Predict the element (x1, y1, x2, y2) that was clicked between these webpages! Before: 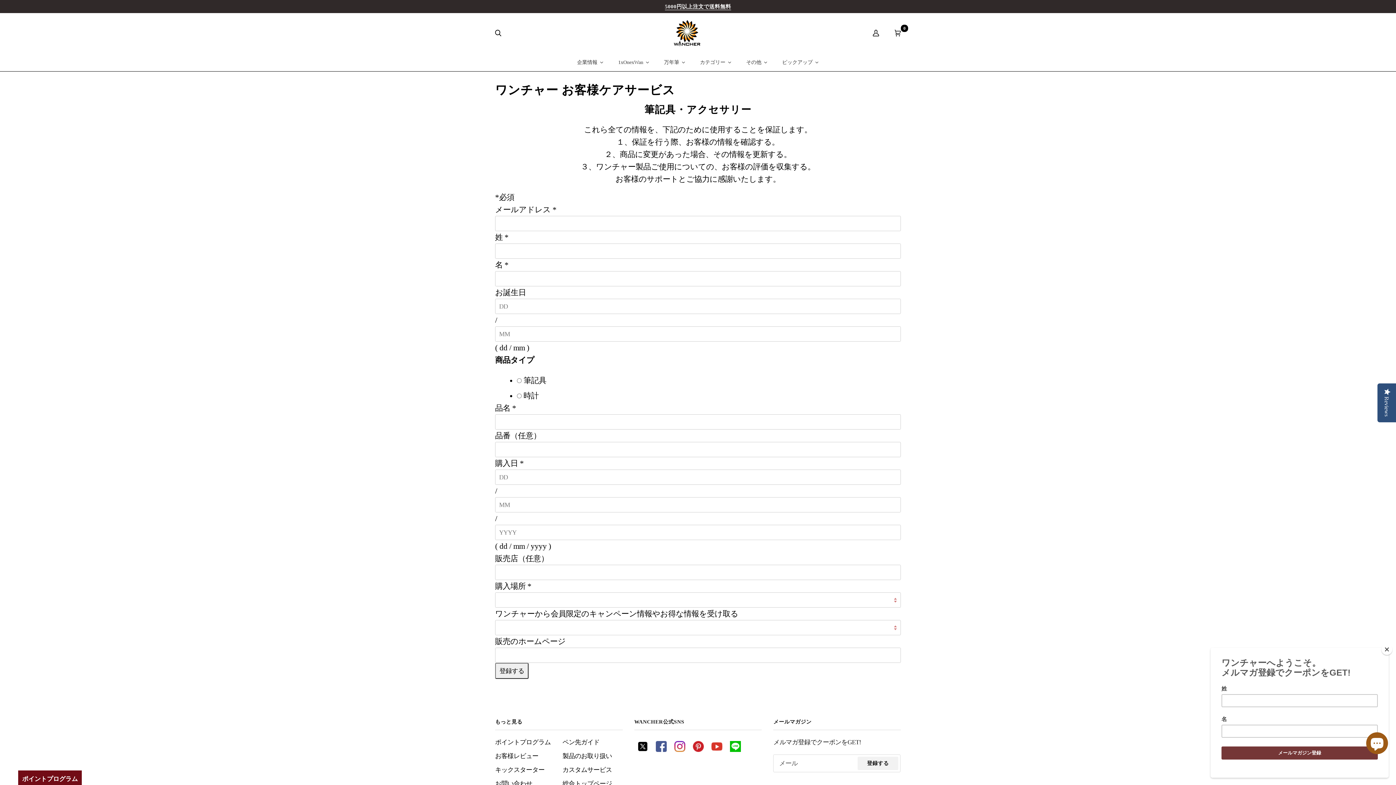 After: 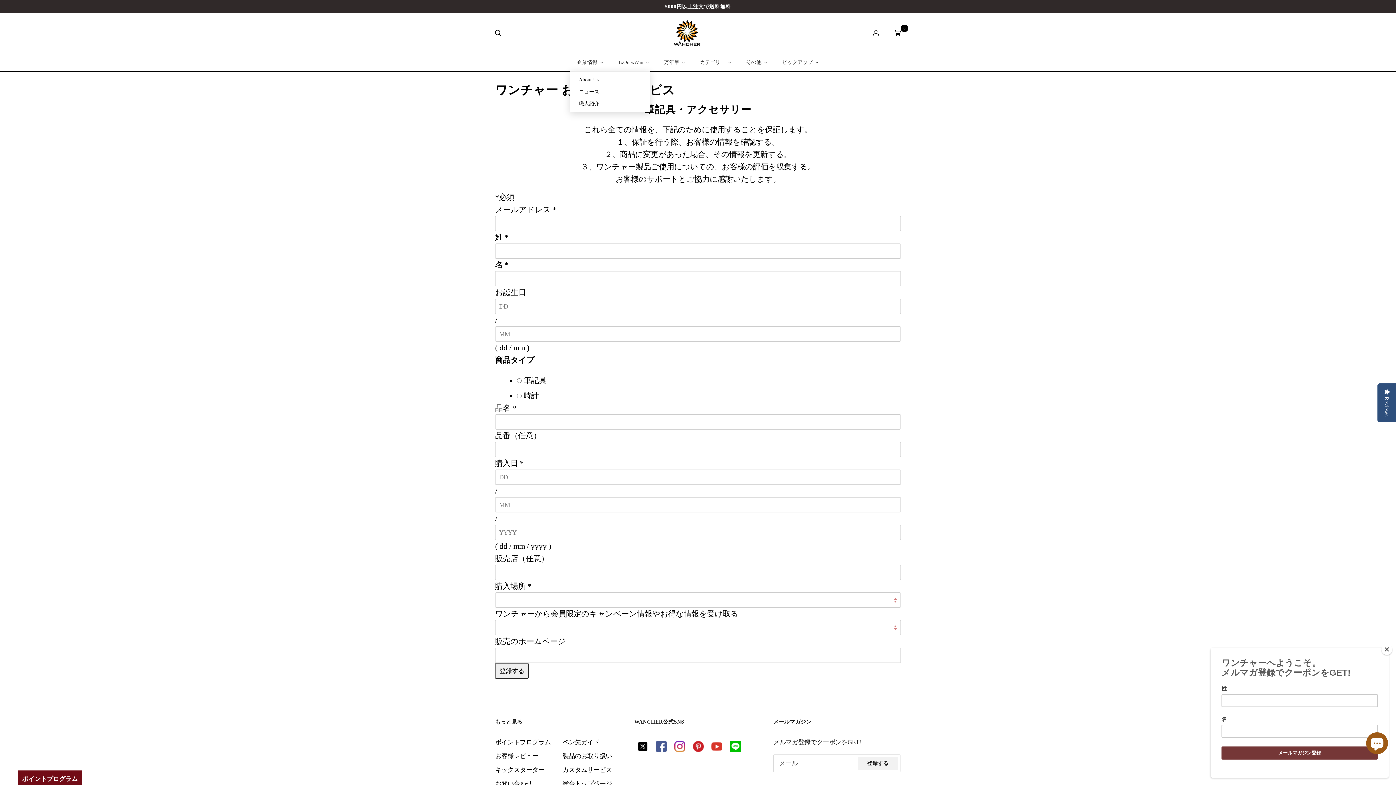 Action: label: 企業情報 bbox: (570, 53, 611, 71)